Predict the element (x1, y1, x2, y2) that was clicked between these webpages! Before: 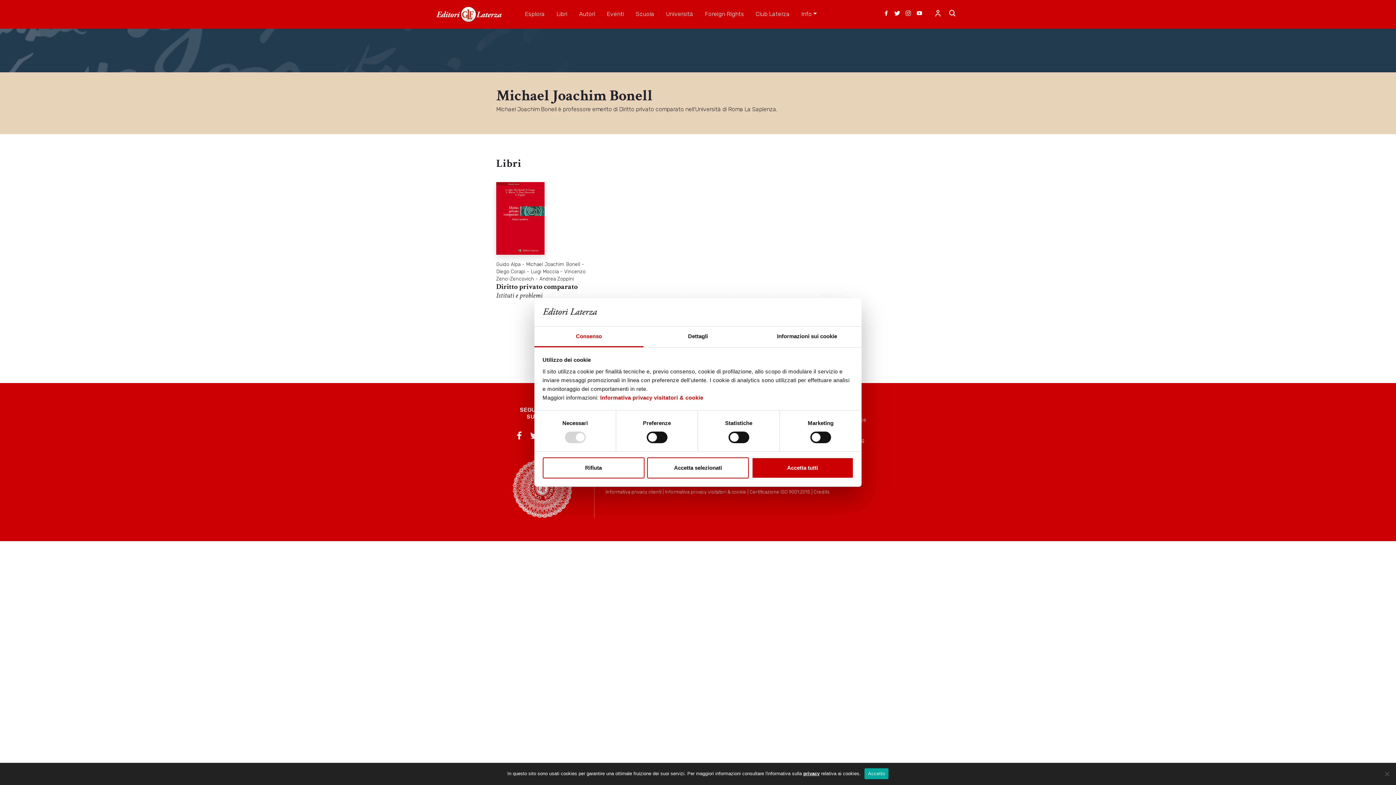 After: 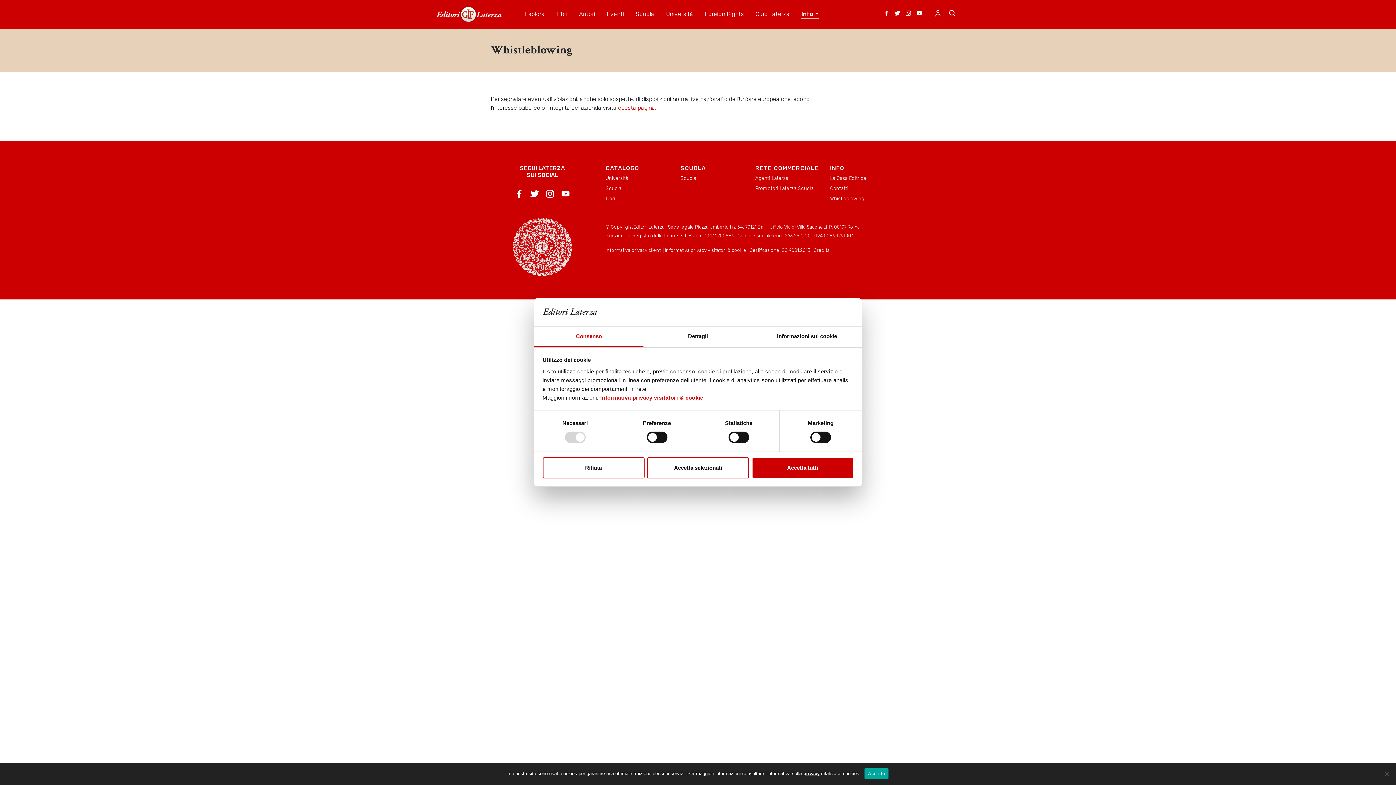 Action: bbox: (830, 436, 894, 443) label: Whistleblowing